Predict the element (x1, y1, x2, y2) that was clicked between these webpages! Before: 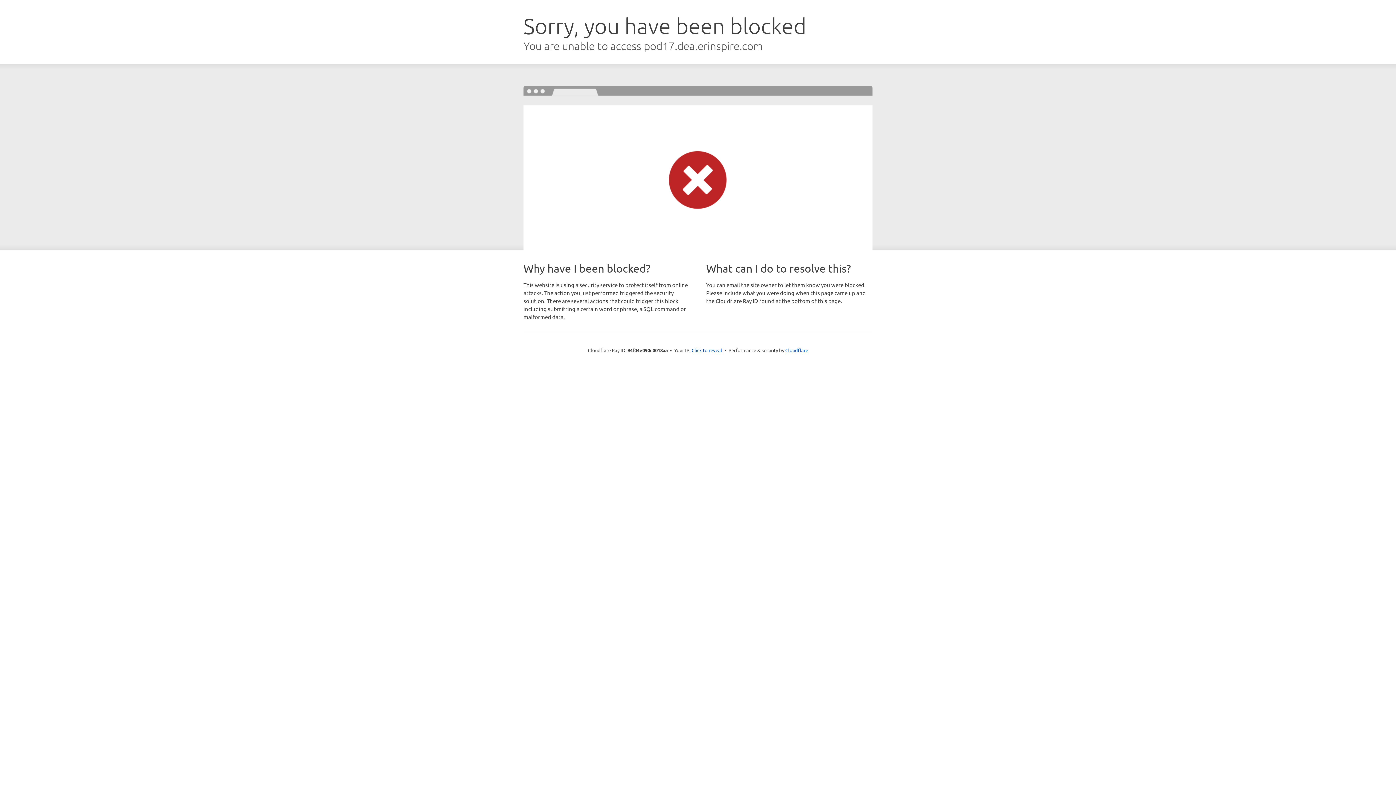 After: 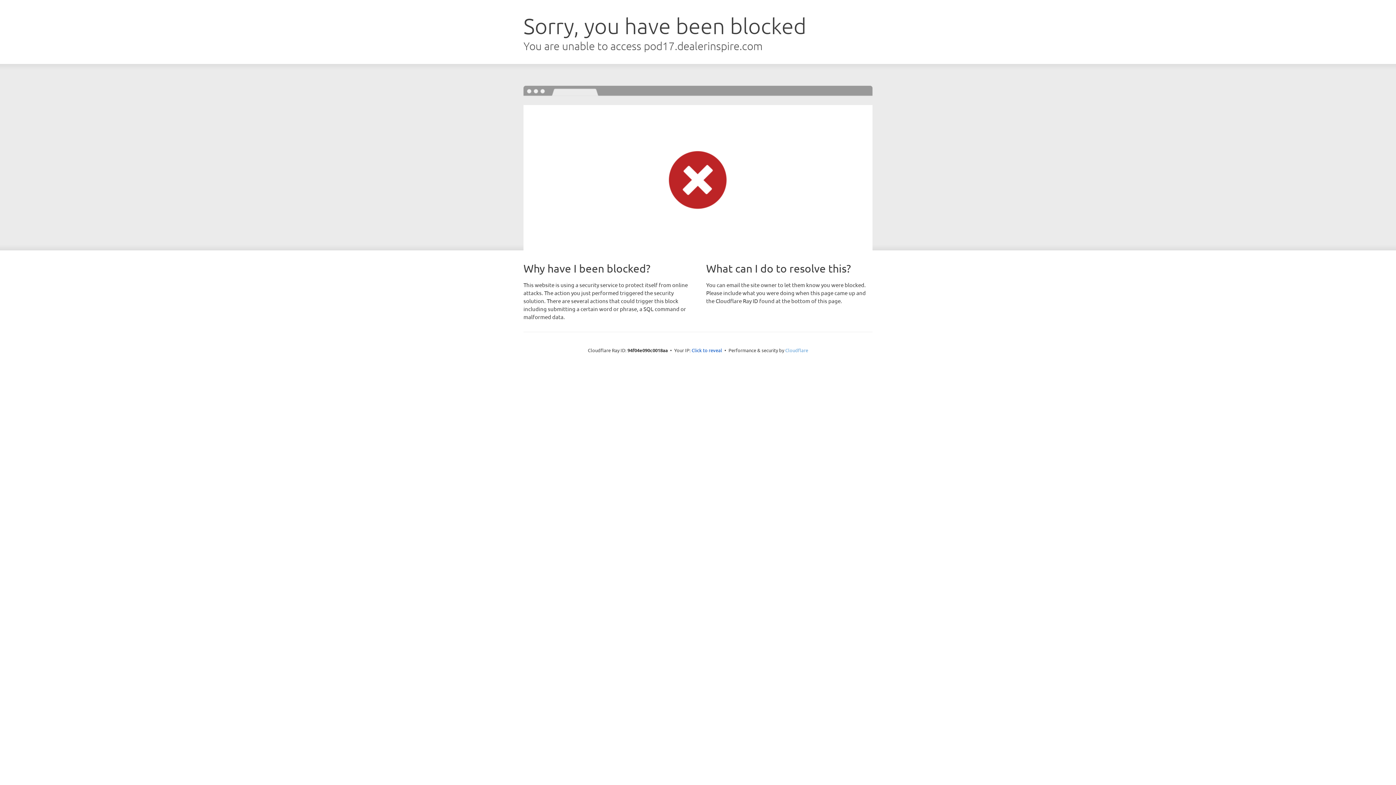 Action: label: Cloudflare bbox: (785, 347, 808, 353)